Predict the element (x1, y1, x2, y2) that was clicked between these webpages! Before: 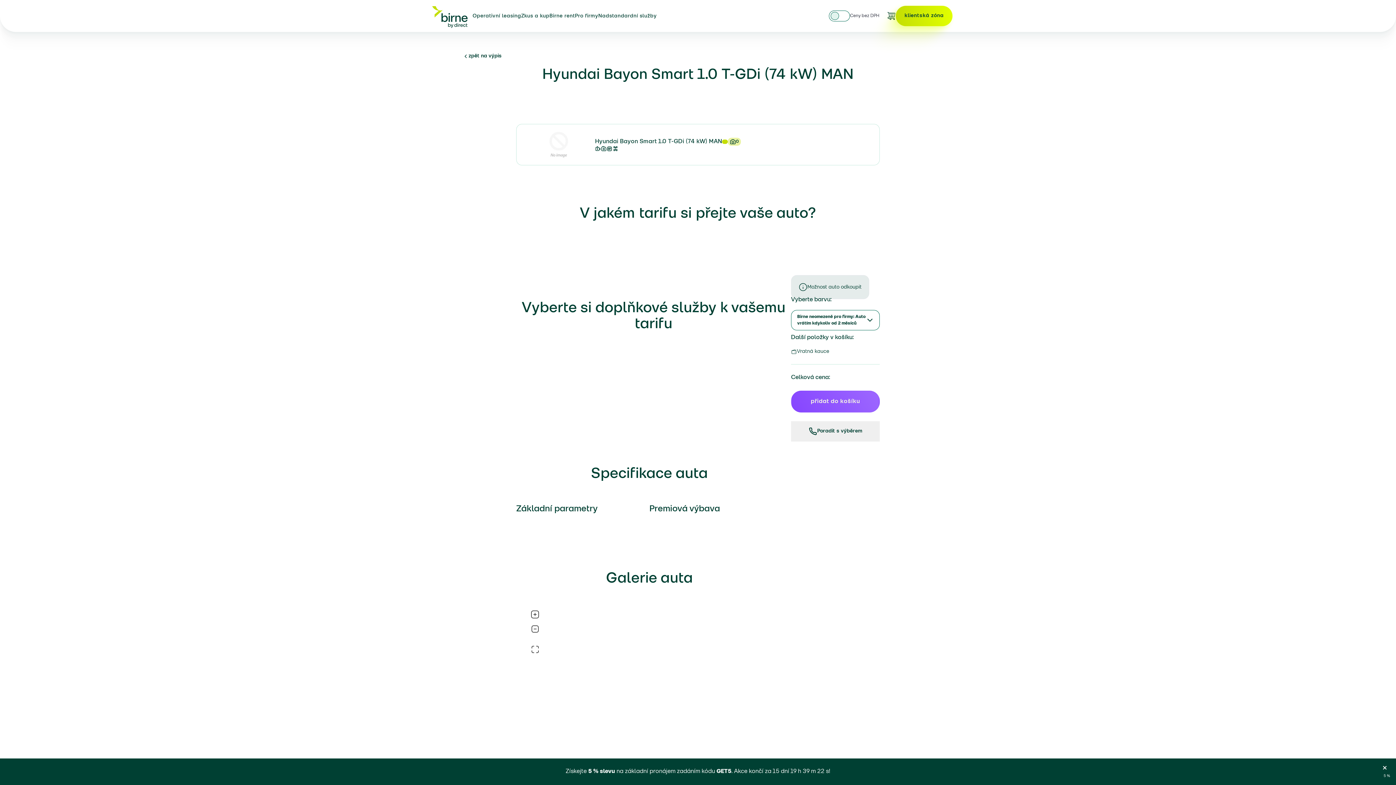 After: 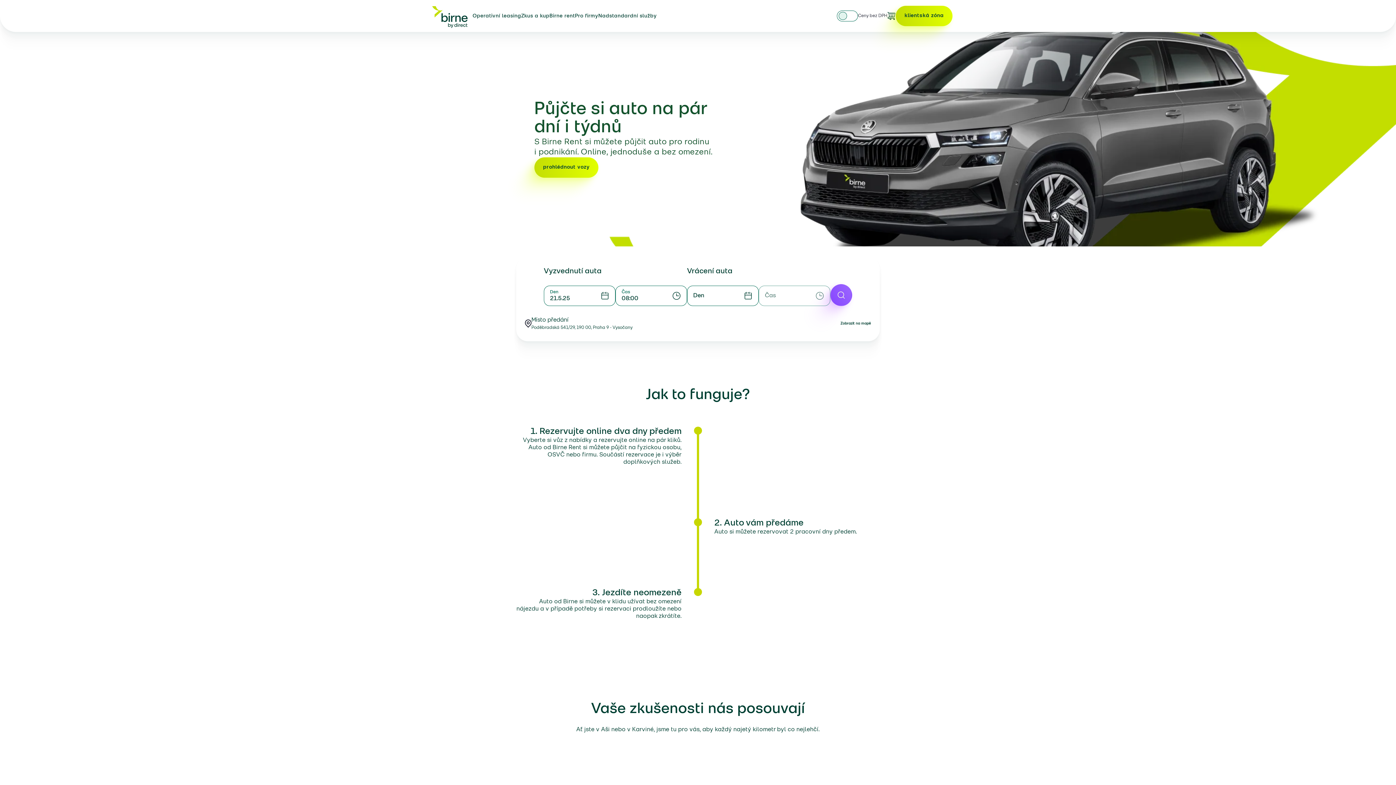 Action: label: Birne rent bbox: (549, 12, 575, 19)